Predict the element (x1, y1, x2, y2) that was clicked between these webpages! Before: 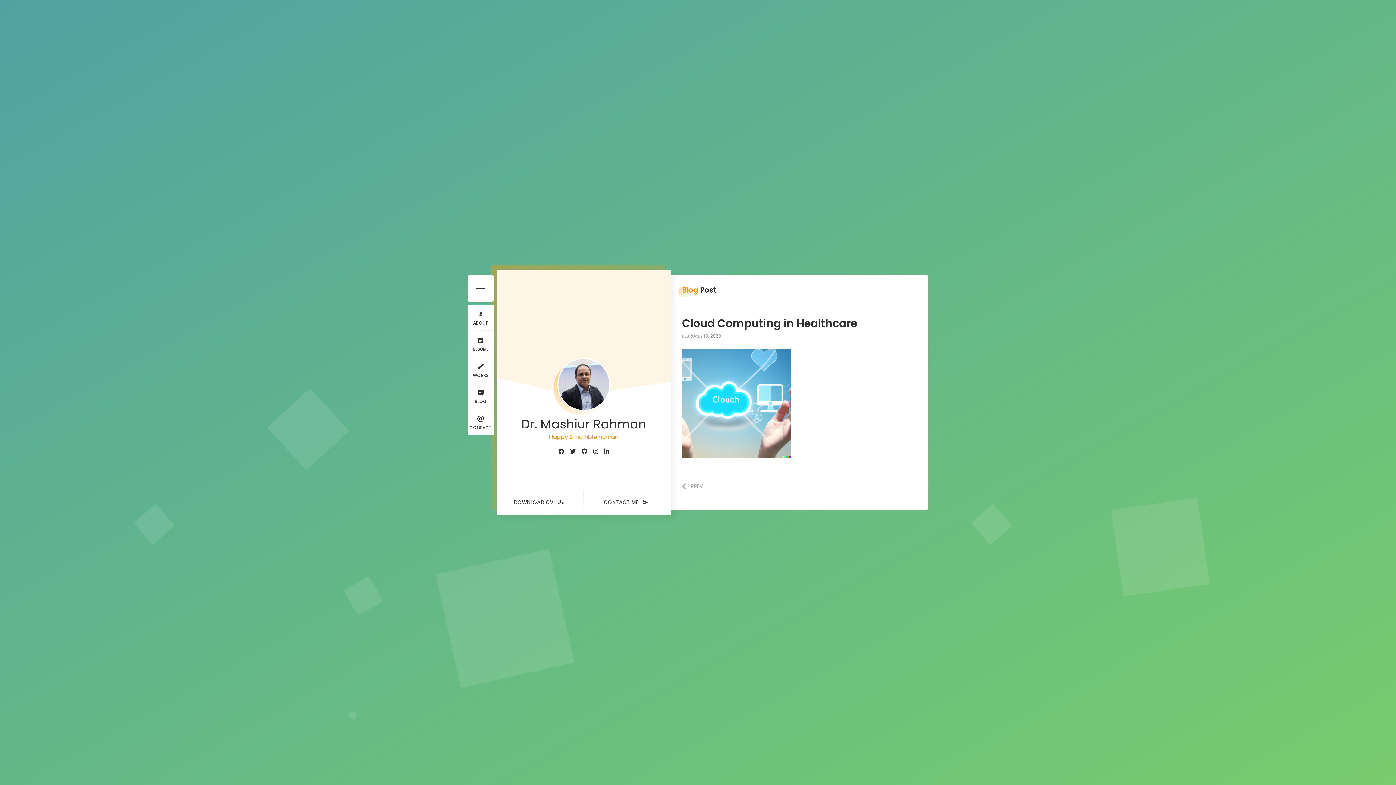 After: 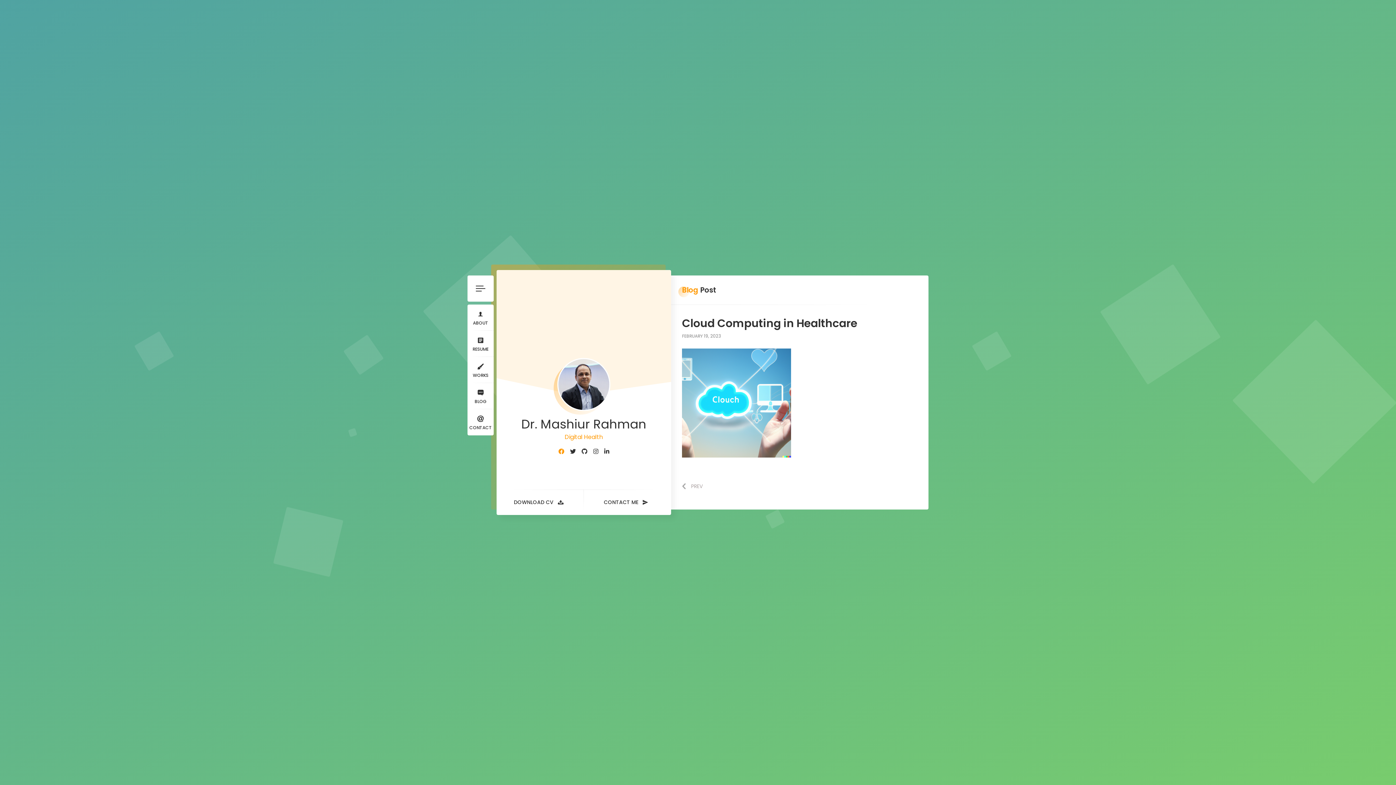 Action: bbox: (558, 447, 564, 456)